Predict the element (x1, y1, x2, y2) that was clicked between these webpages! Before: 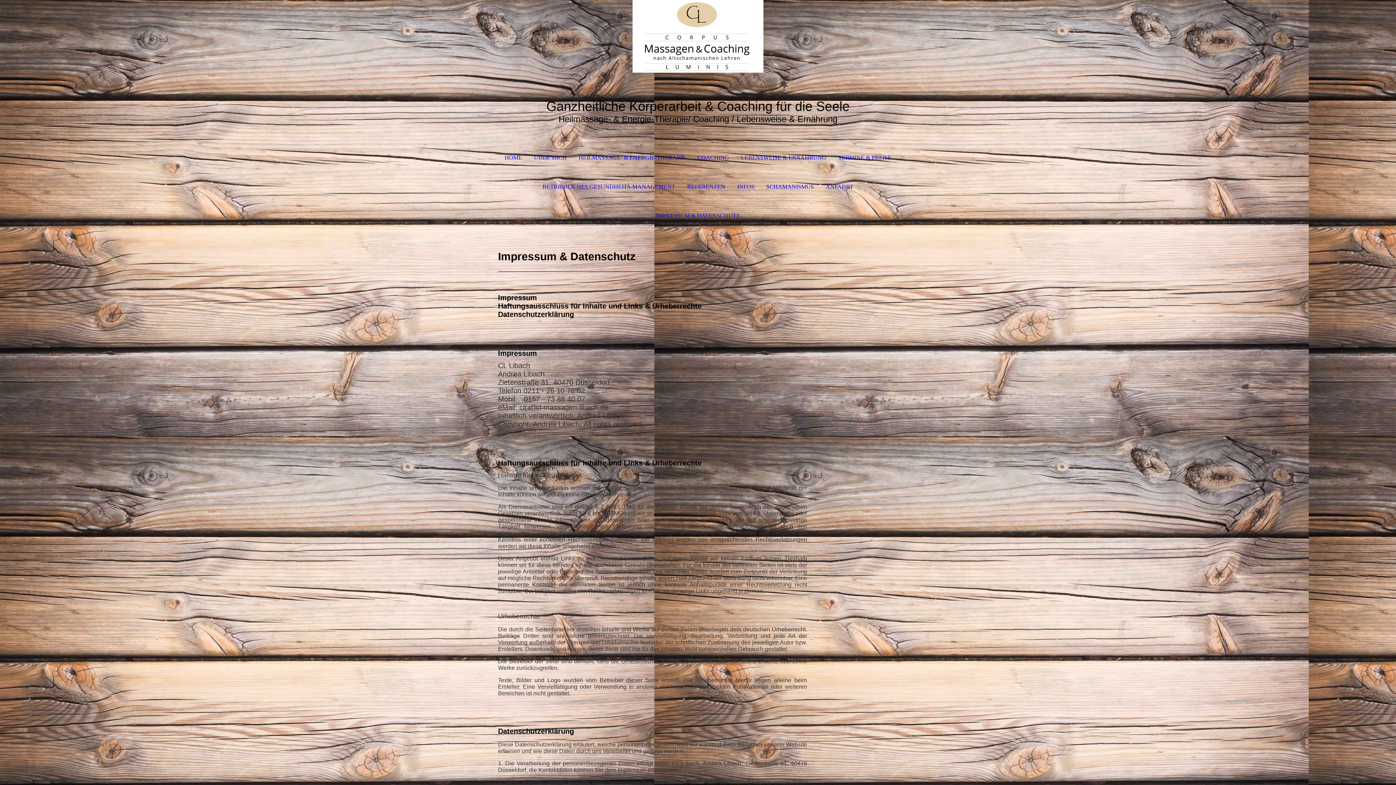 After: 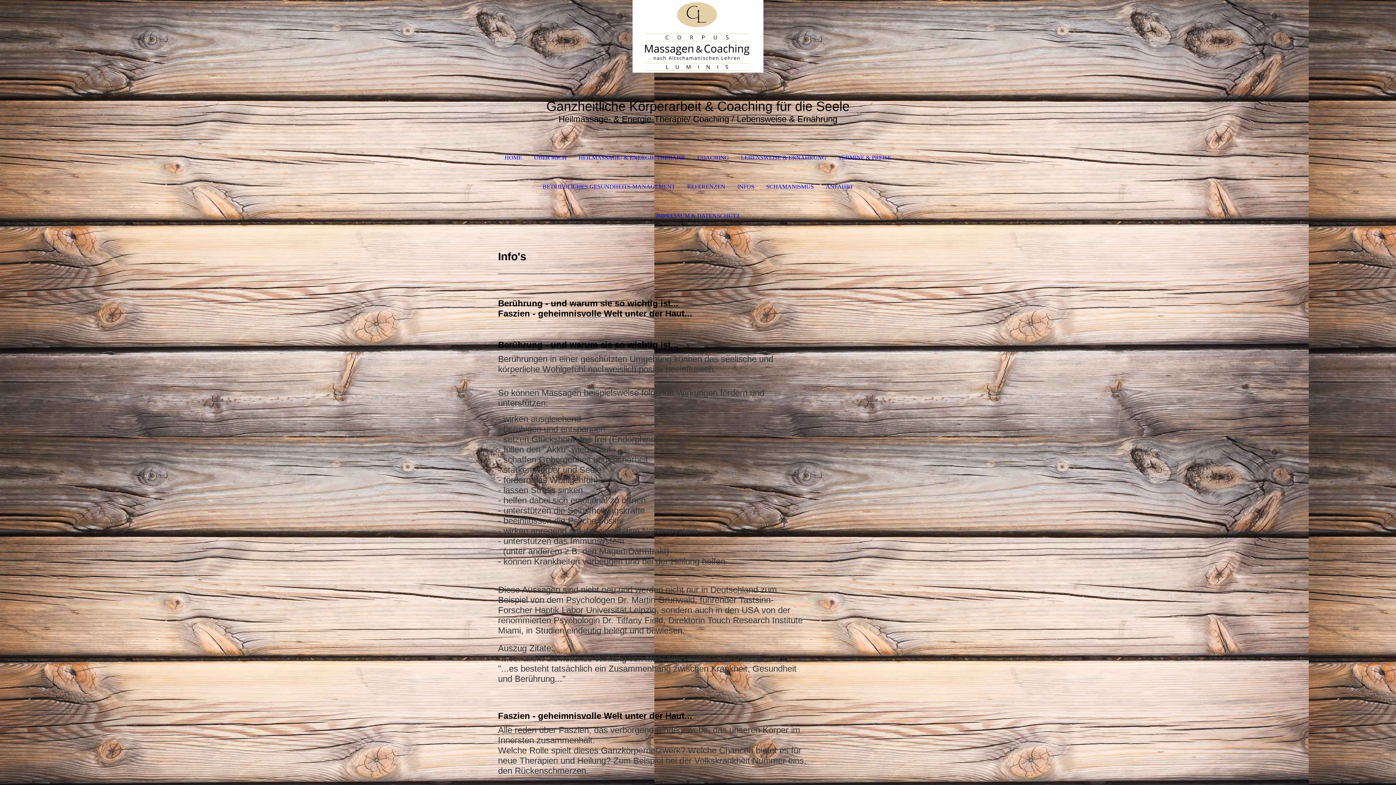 Action: label: INFOS bbox: (732, 172, 759, 201)